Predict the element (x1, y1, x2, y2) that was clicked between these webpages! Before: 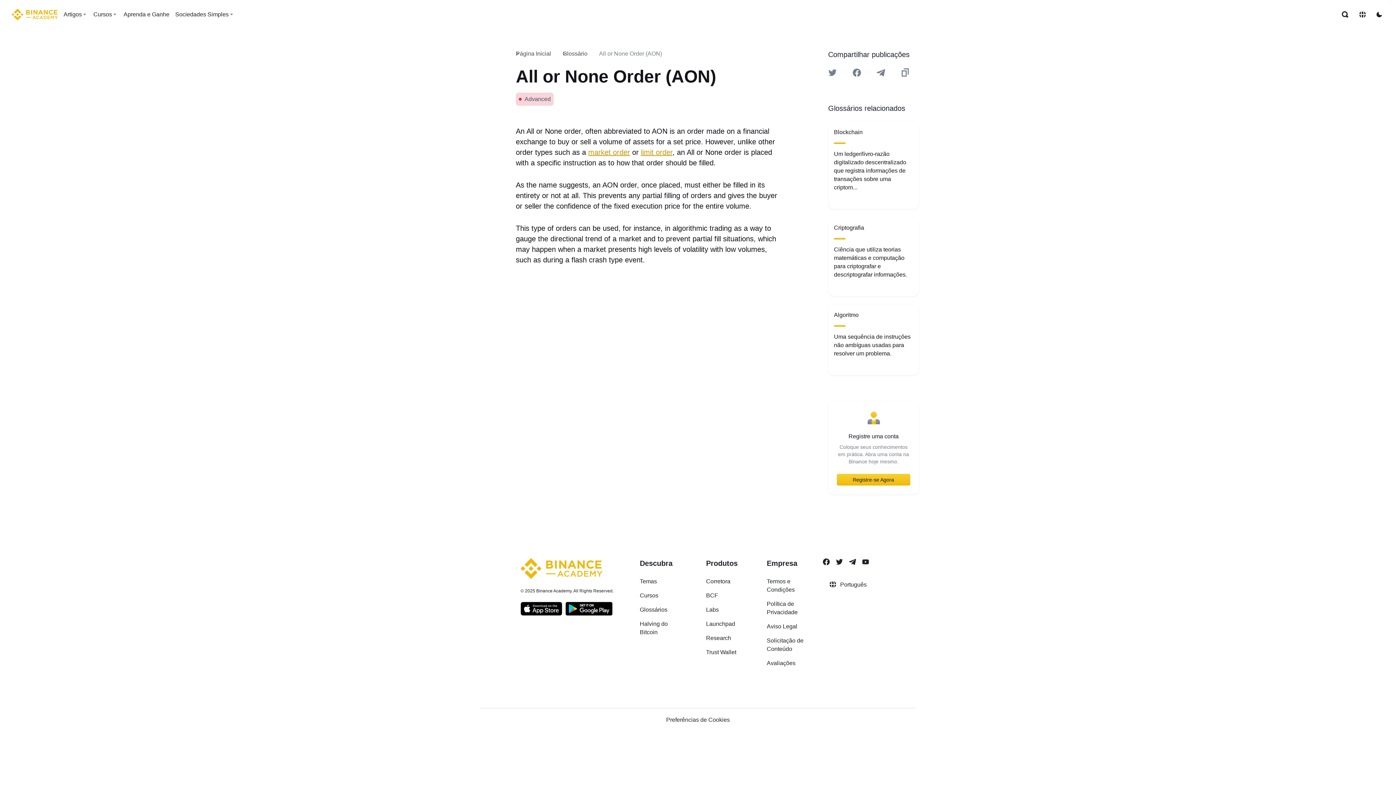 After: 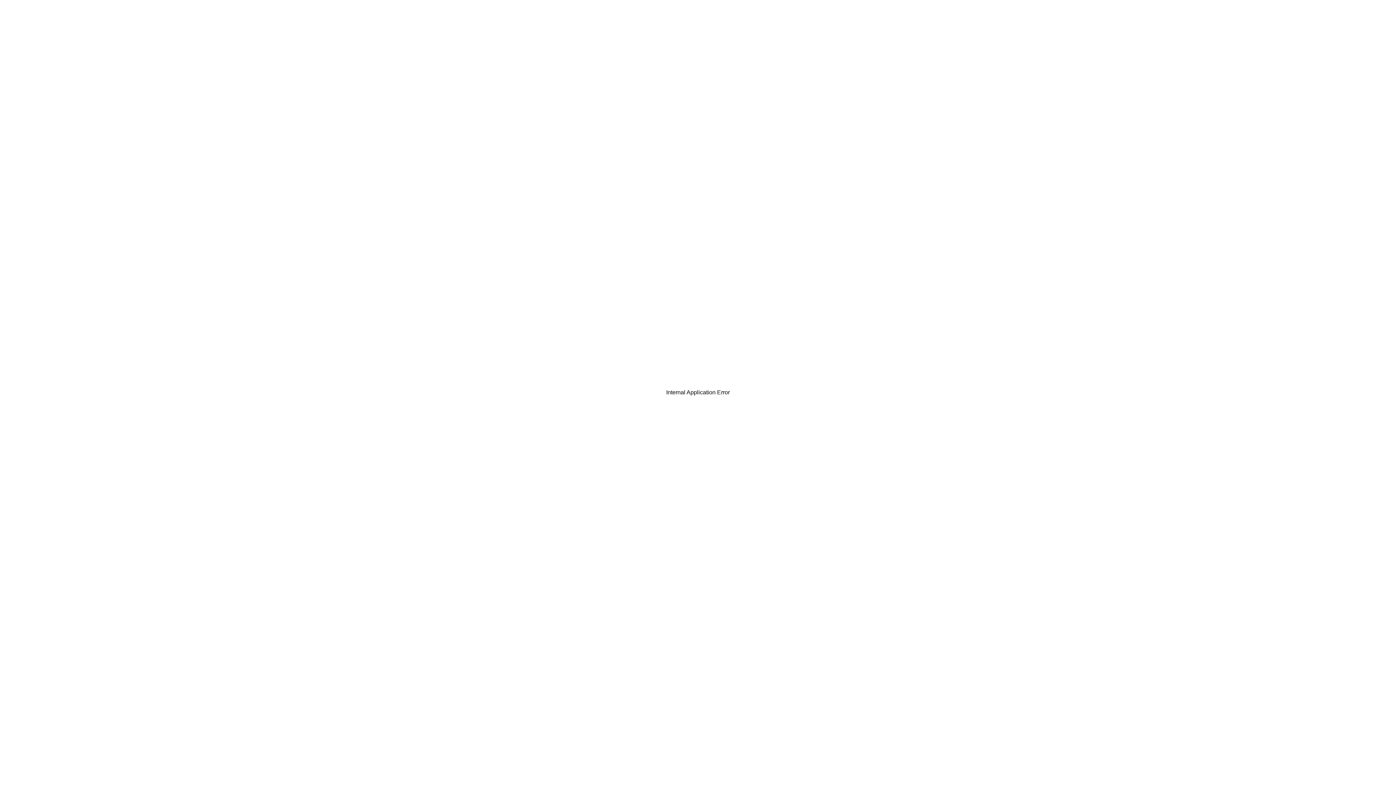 Action: bbox: (640, 591, 658, 605) label: Cursos